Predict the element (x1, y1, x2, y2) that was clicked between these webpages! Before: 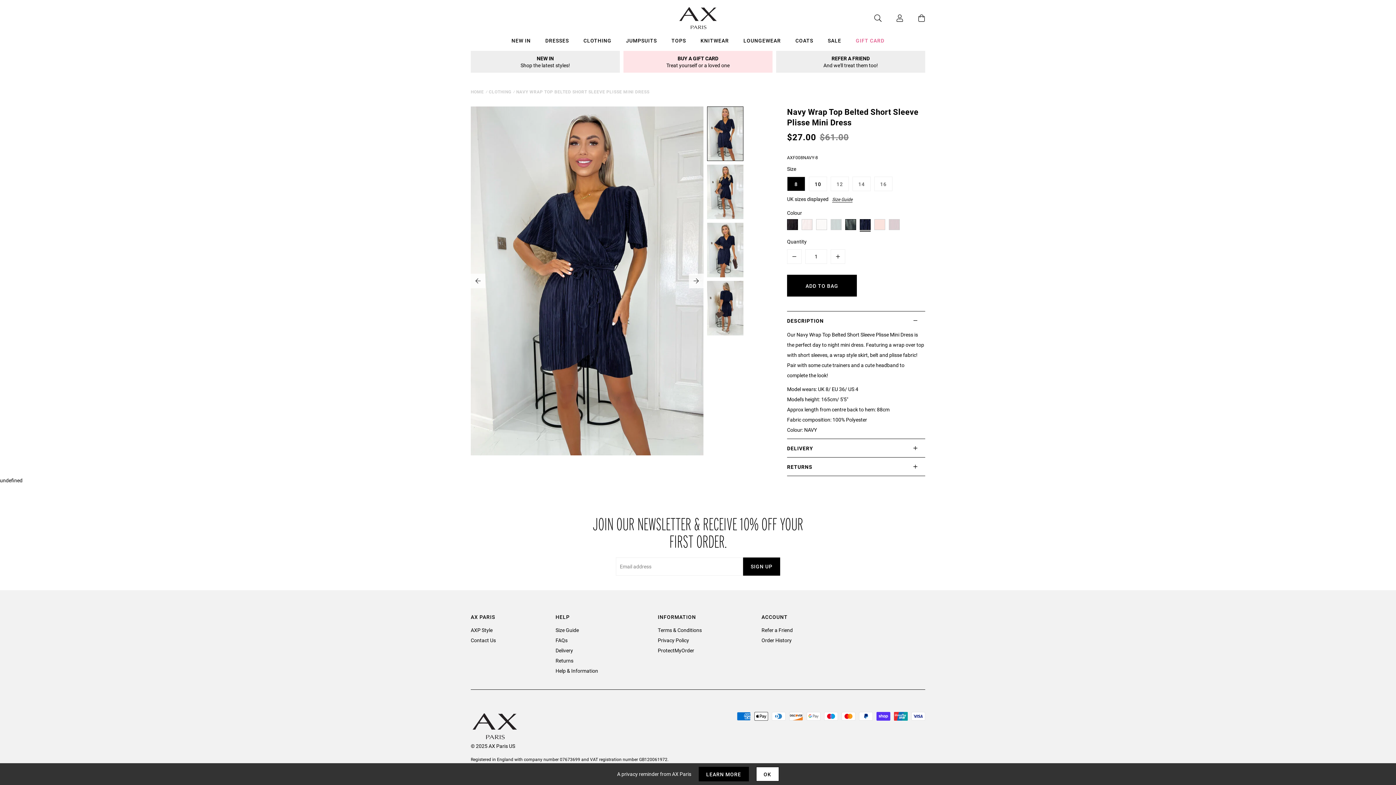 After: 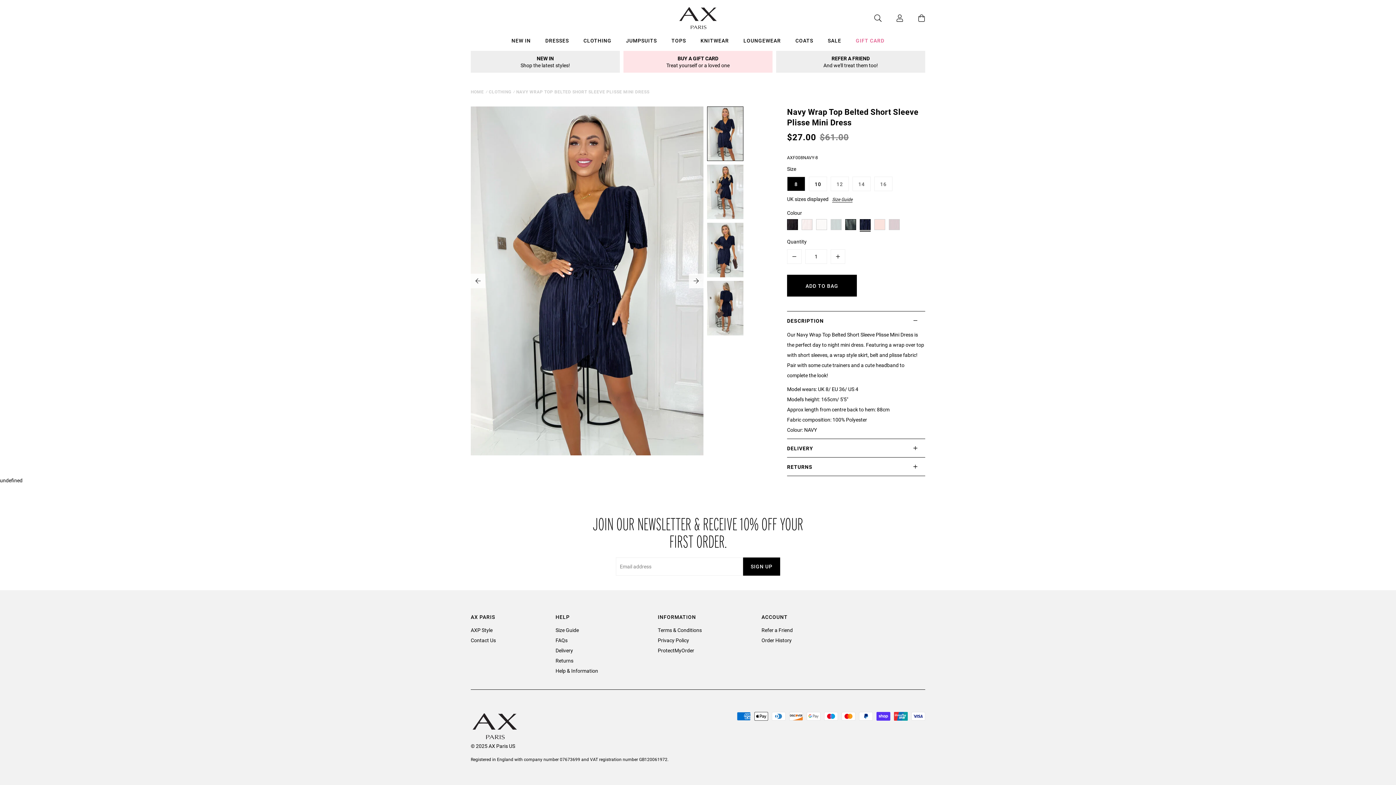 Action: label: OK bbox: (756, 767, 779, 781)